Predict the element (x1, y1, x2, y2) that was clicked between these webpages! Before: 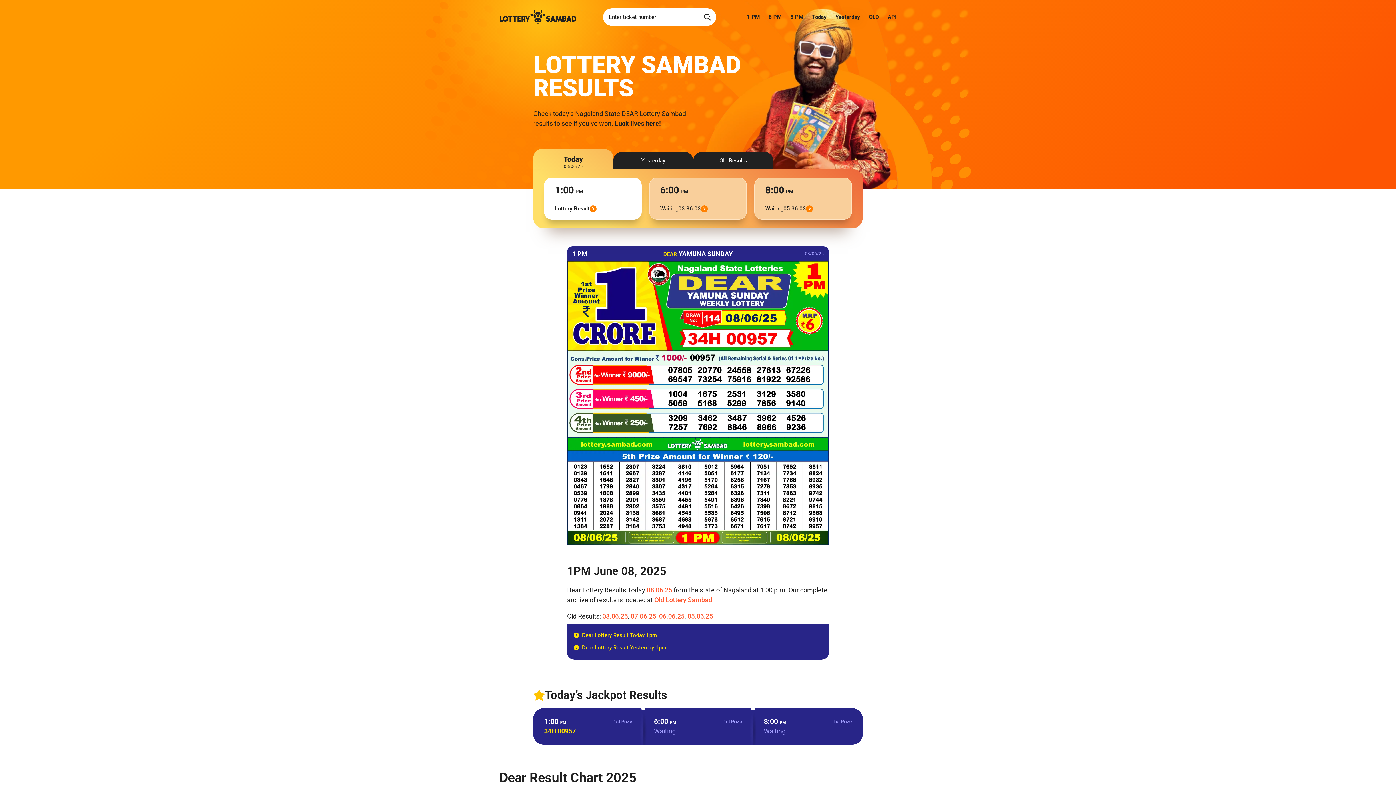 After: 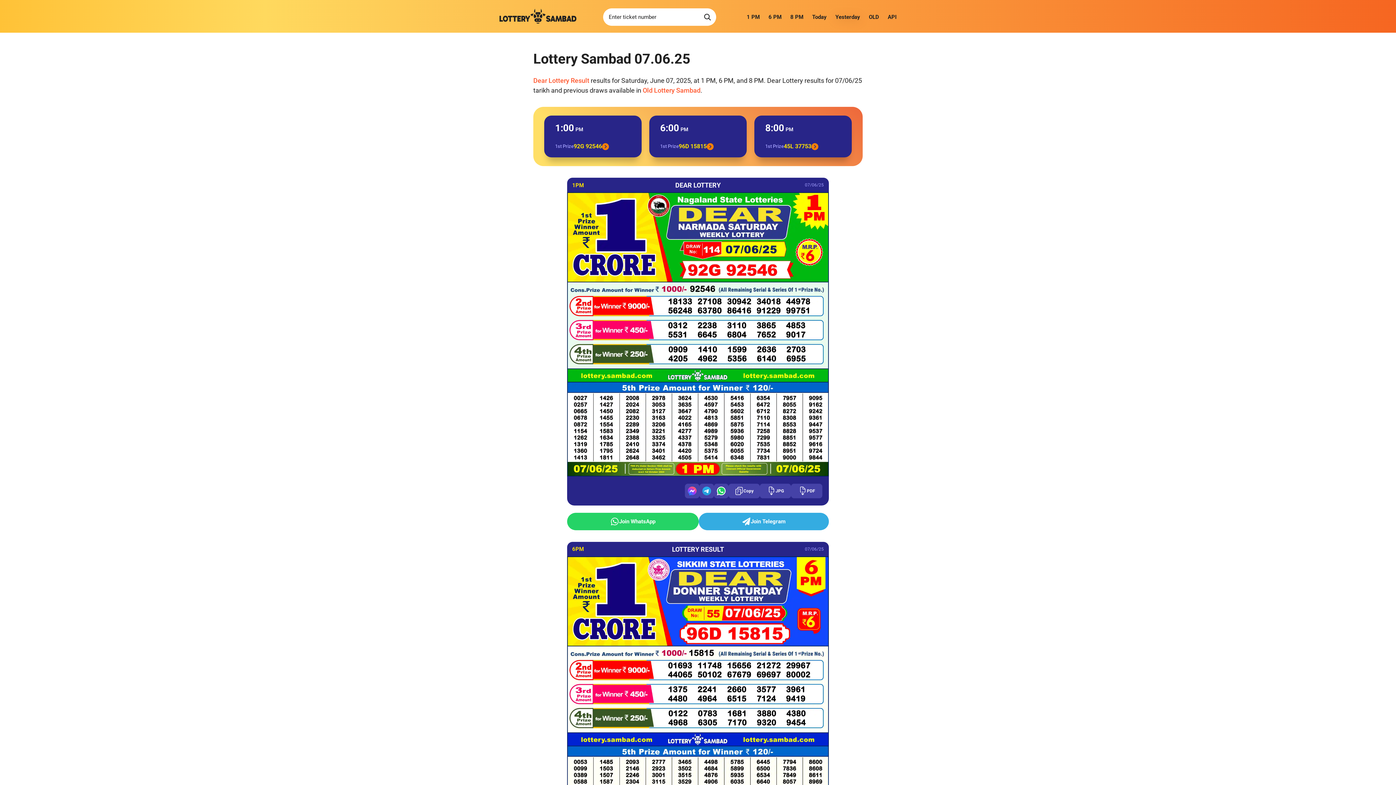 Action: label: 07.06.25 bbox: (630, 612, 656, 620)